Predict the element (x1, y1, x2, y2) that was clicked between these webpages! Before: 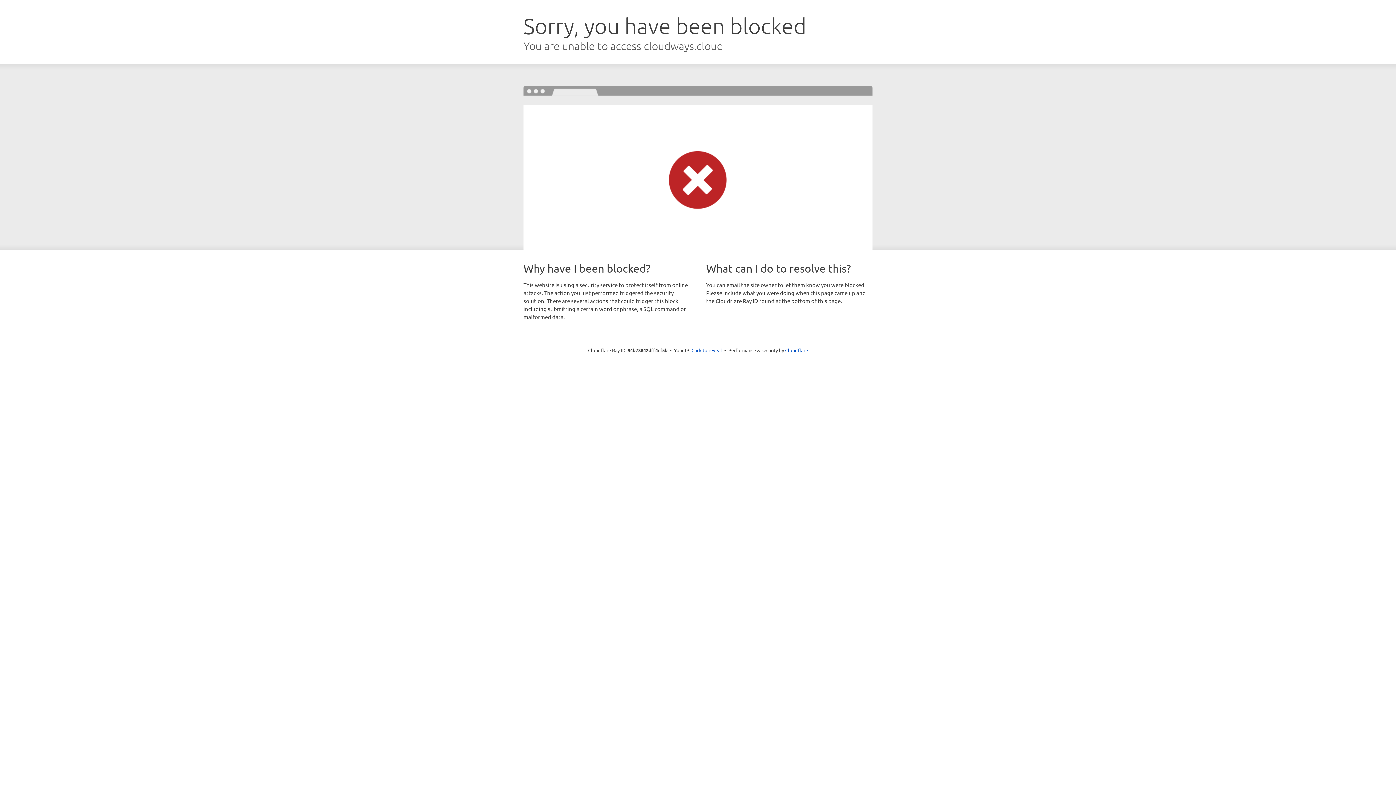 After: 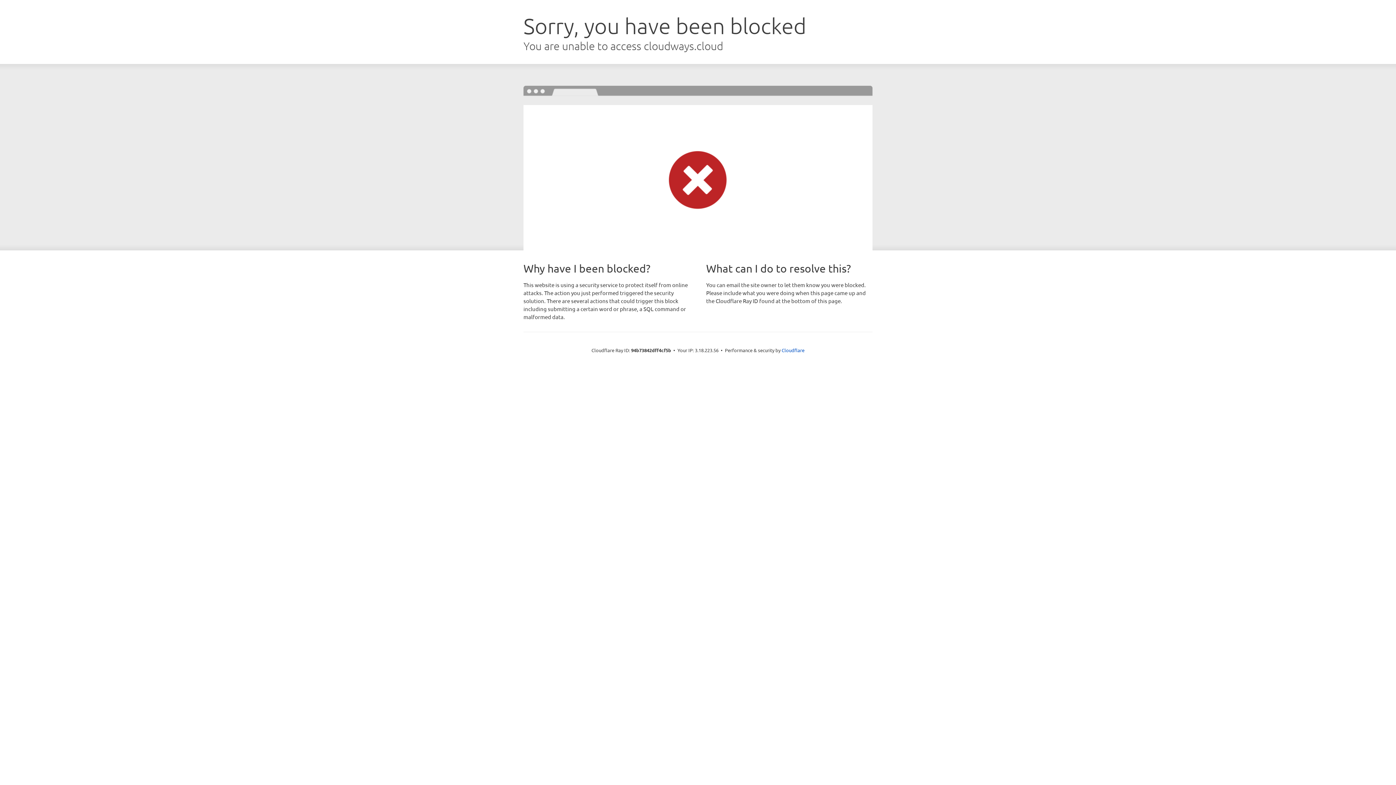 Action: bbox: (691, 346, 722, 353) label: Click to reveal